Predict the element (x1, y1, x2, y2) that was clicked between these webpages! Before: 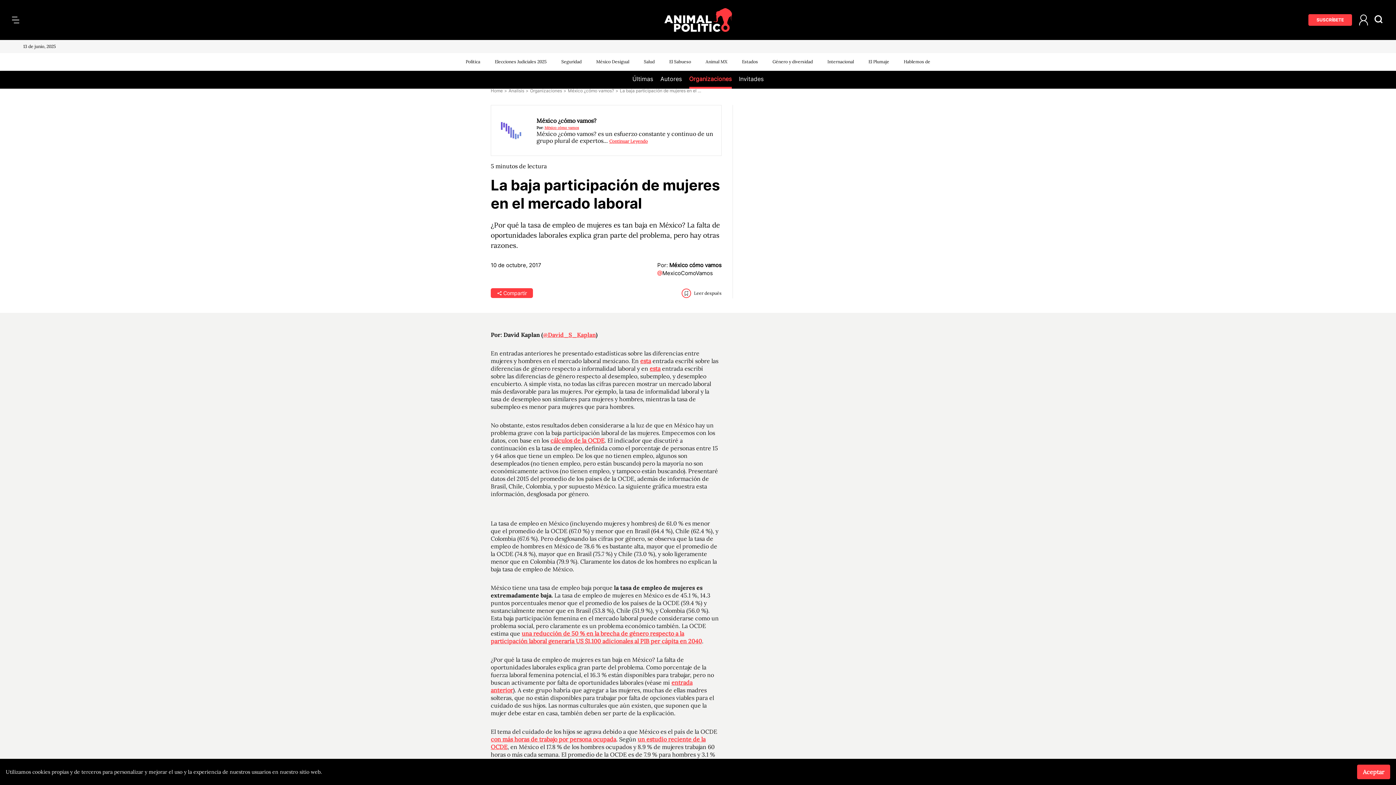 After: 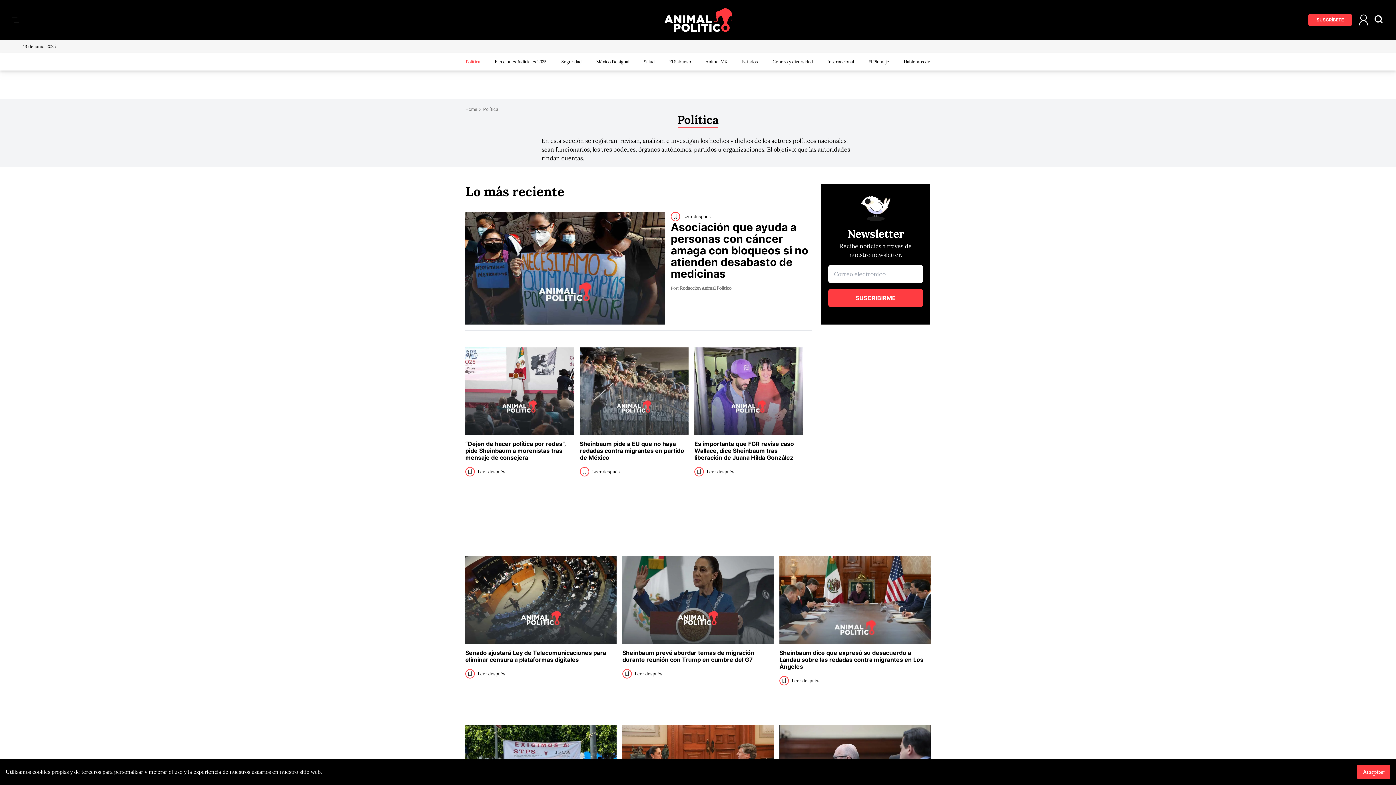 Action: bbox: (465, 58, 480, 64) label: Política